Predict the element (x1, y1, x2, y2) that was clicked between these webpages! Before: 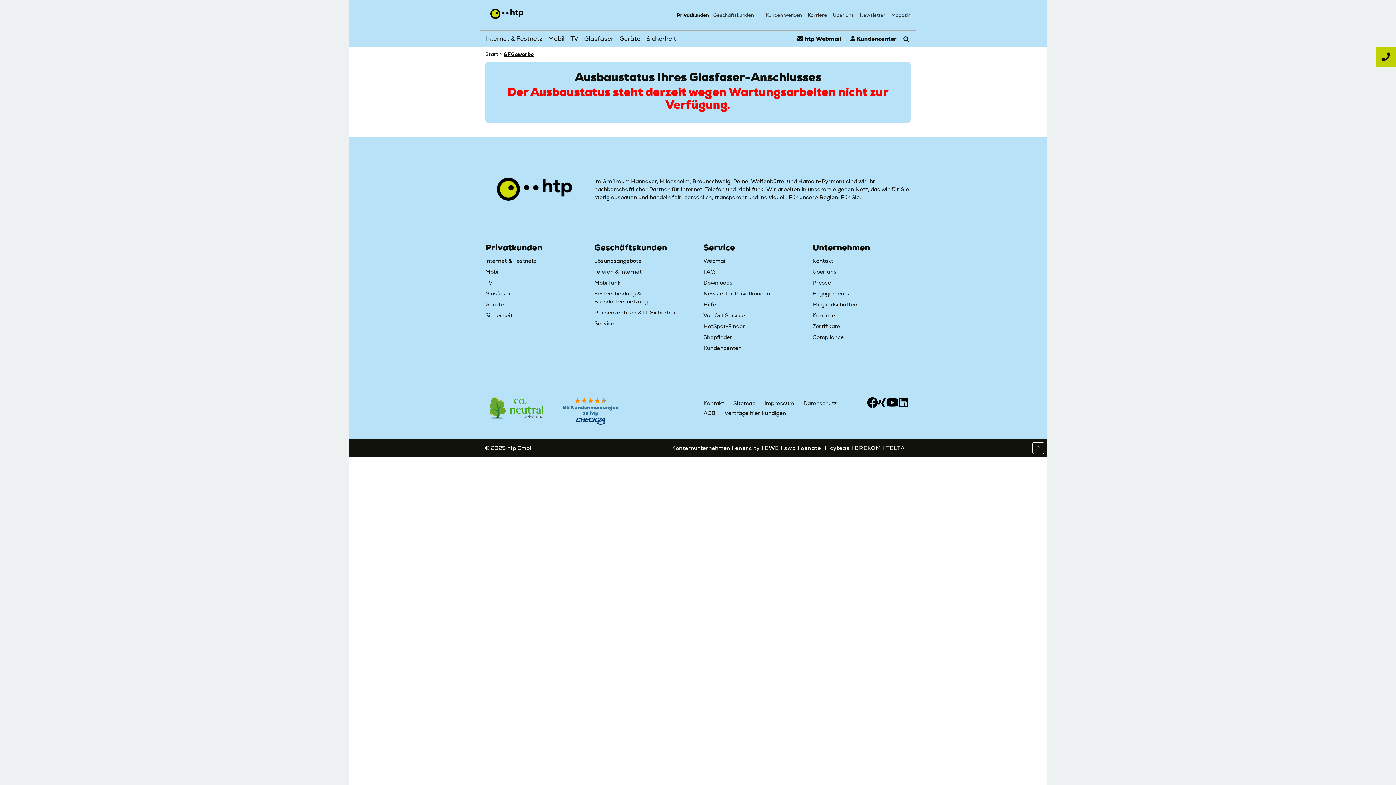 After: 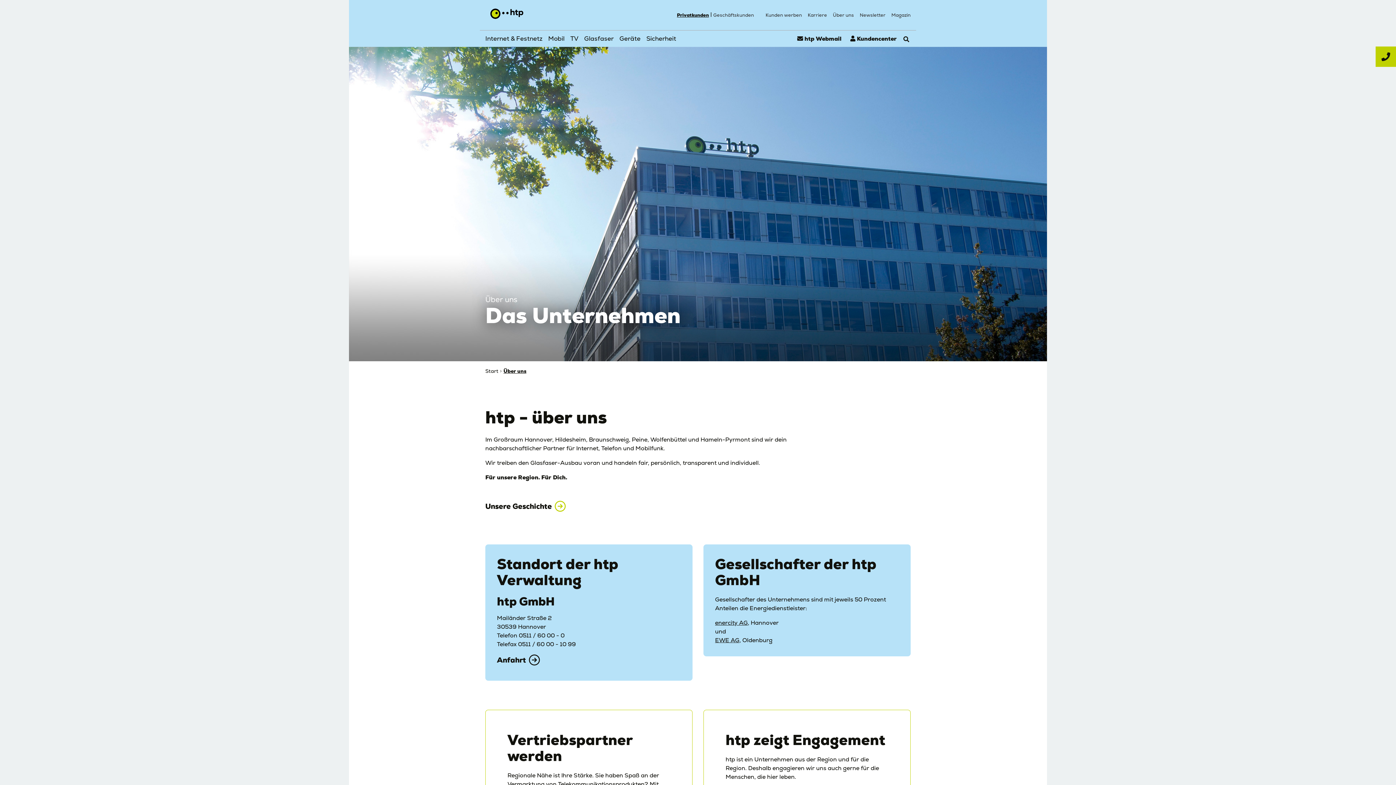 Action: bbox: (812, 268, 836, 275) label: Über uns